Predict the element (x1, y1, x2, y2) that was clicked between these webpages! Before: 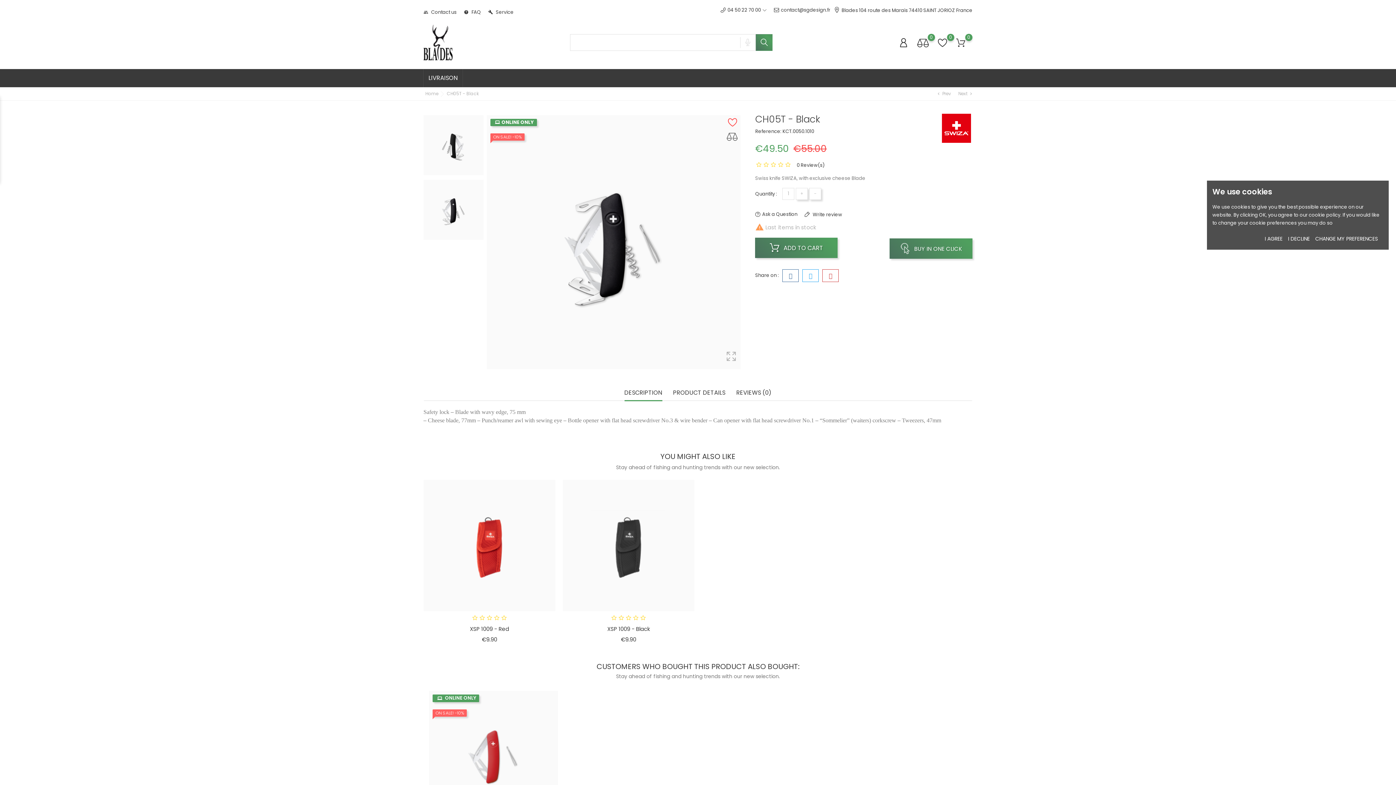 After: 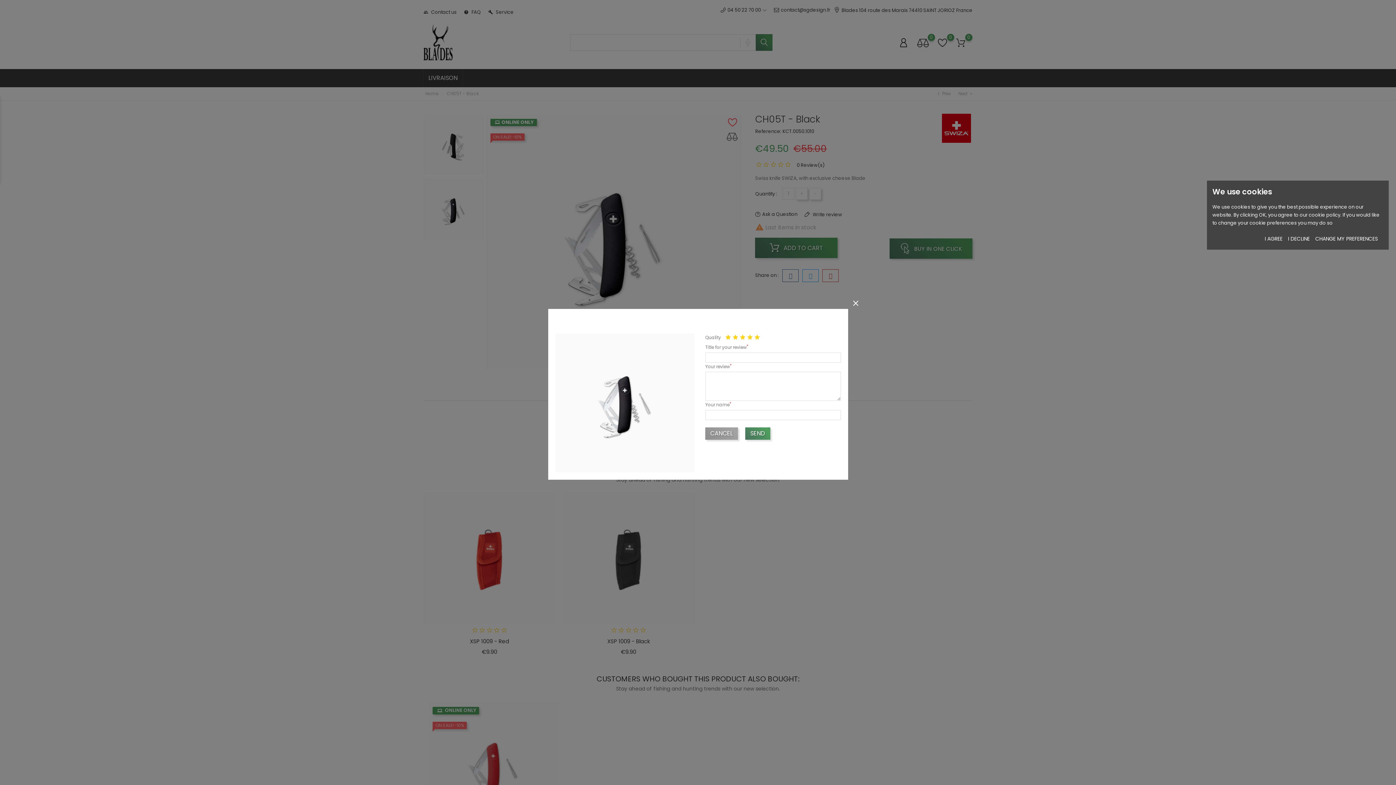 Action: label:  Write review bbox: (804, 211, 842, 218)